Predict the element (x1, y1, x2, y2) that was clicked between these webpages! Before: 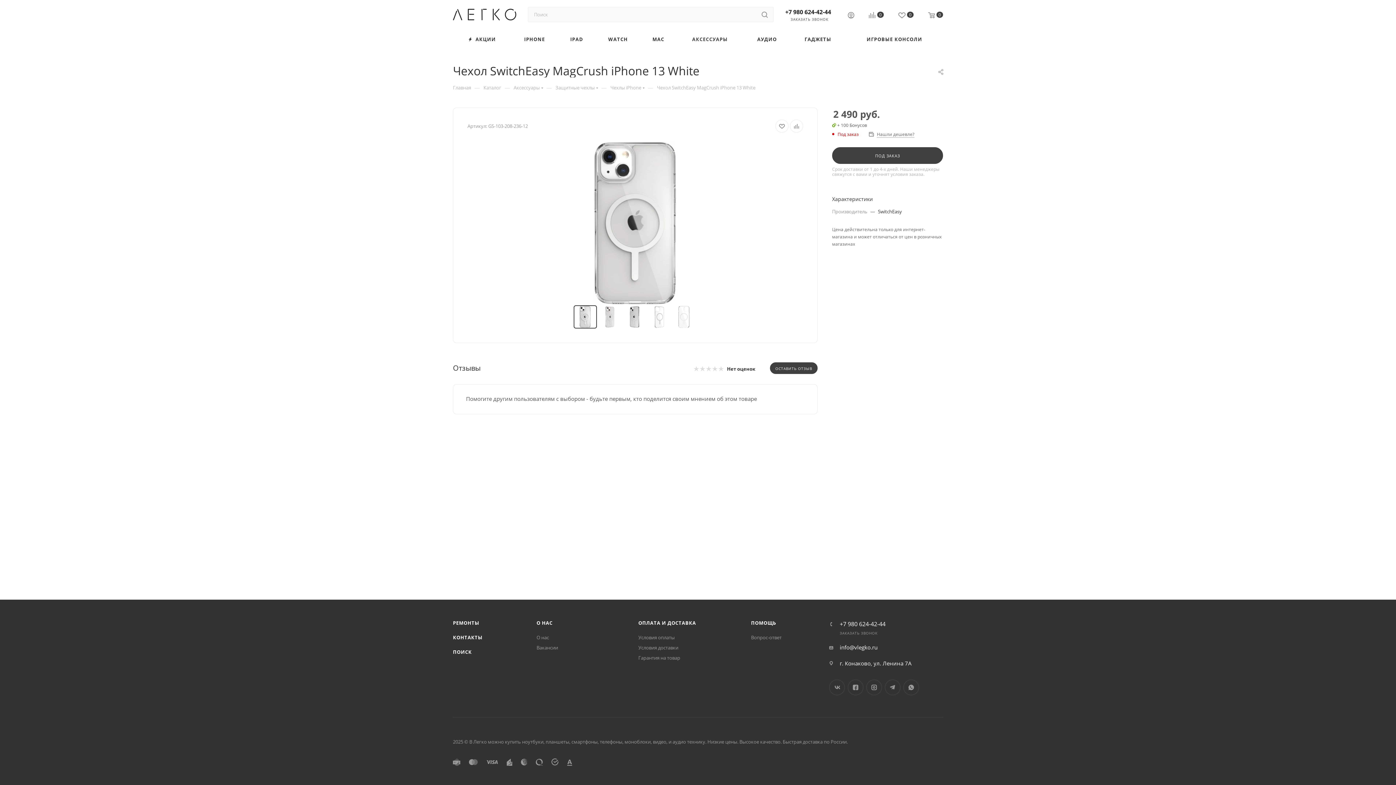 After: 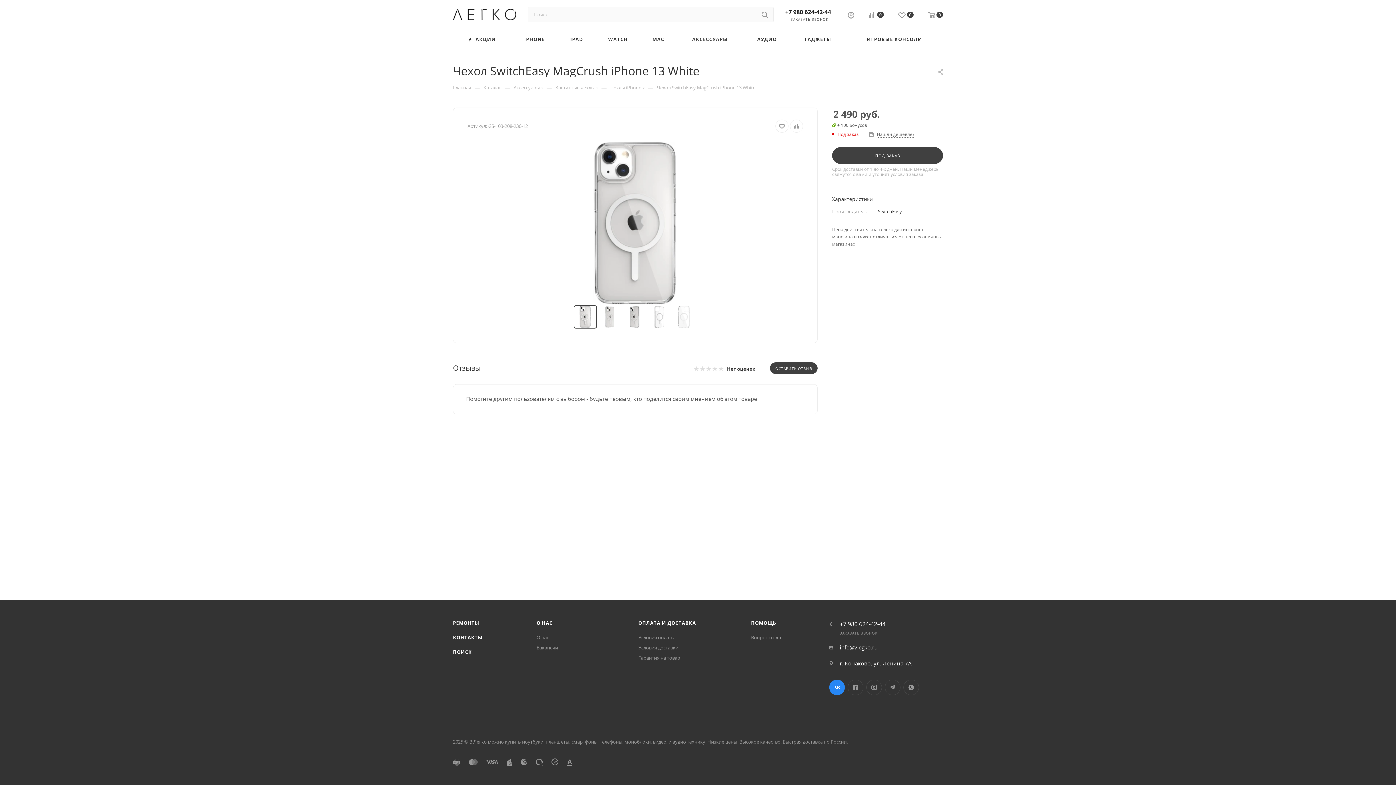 Action: label: Вконтакте bbox: (829, 680, 845, 695)